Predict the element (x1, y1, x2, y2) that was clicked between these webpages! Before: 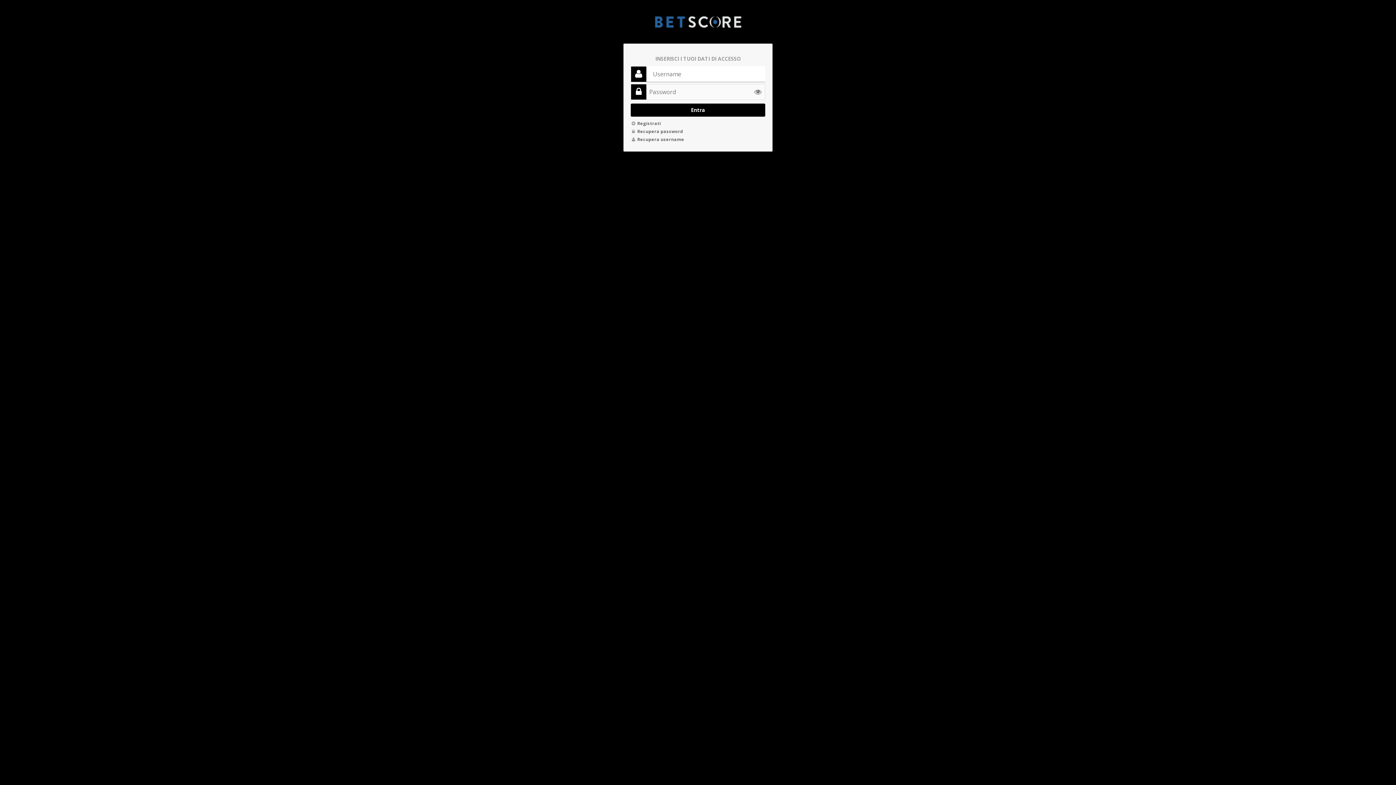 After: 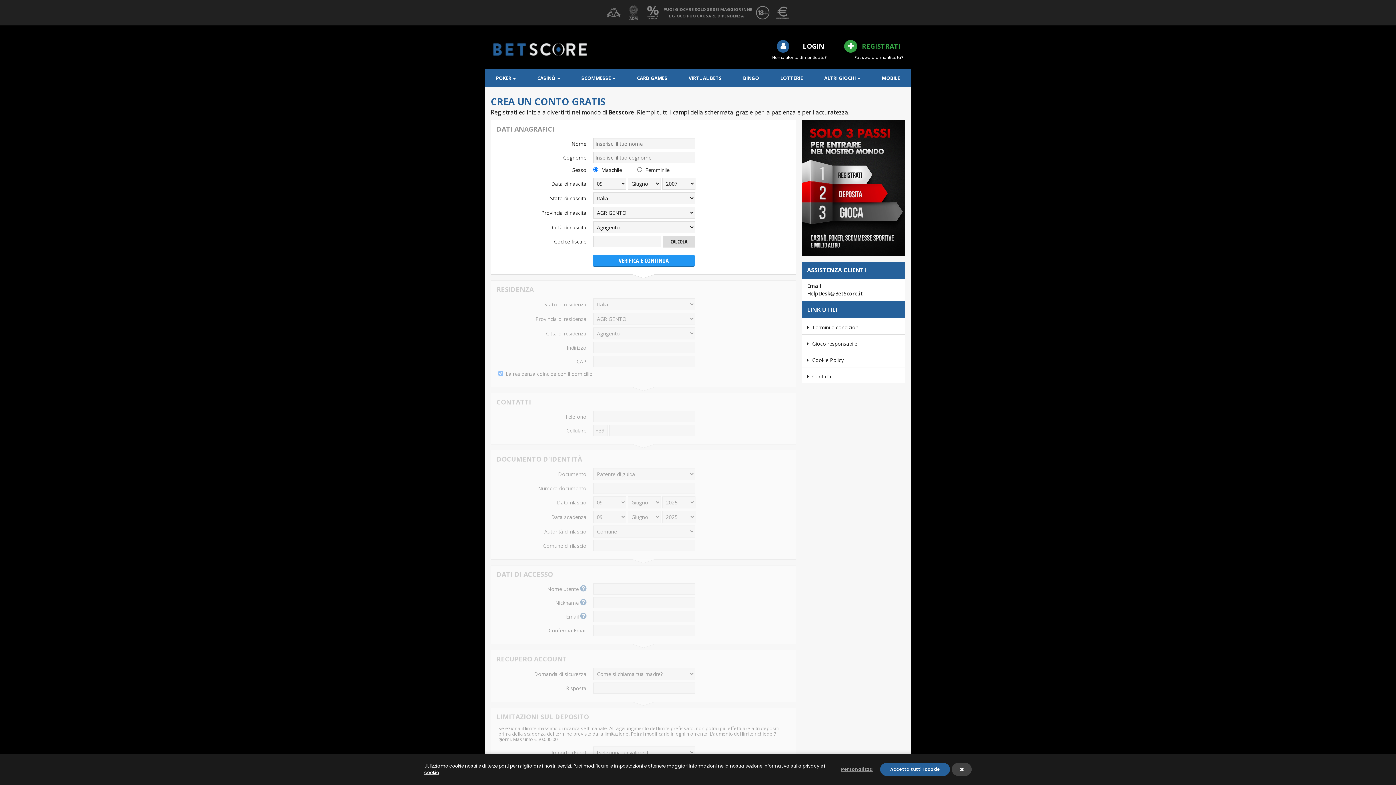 Action: label: Registrati bbox: (637, 120, 661, 126)